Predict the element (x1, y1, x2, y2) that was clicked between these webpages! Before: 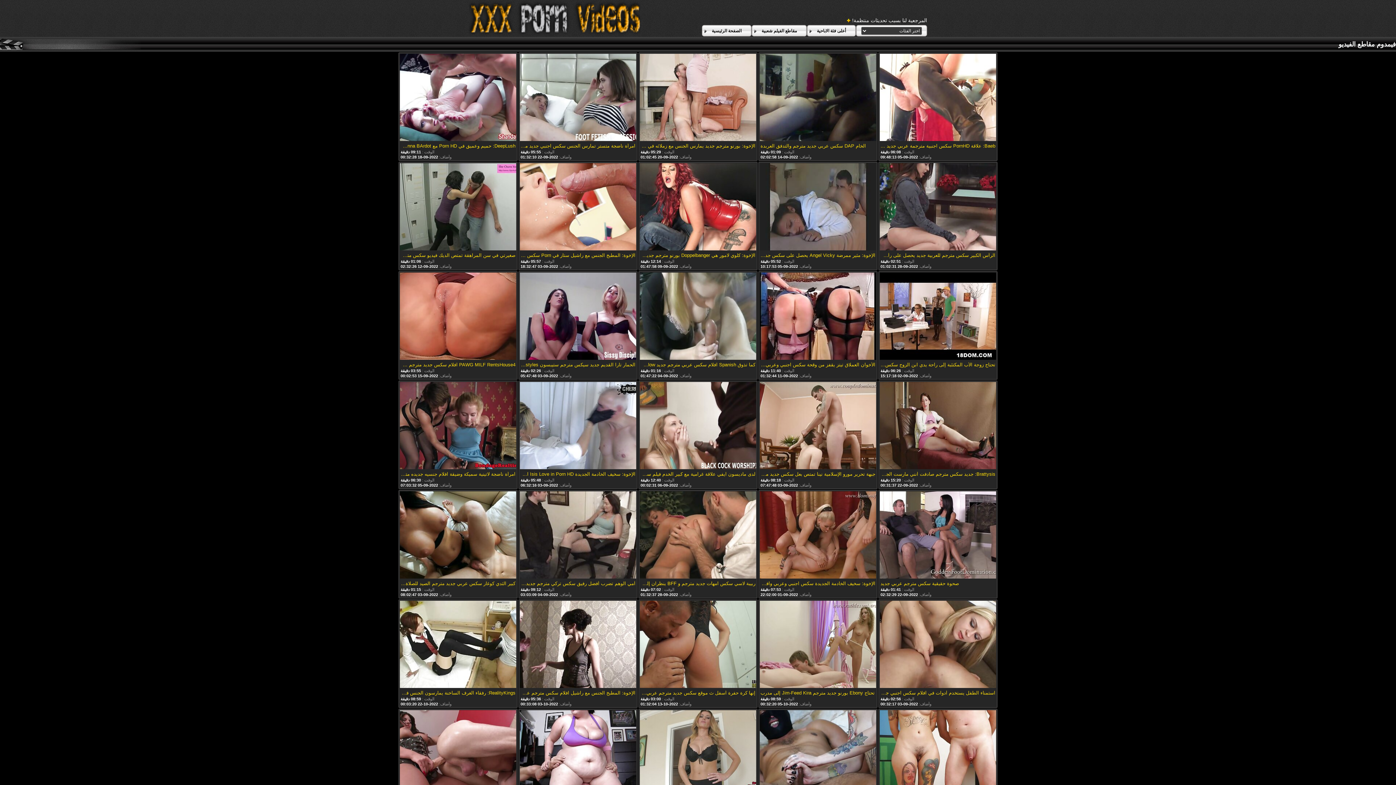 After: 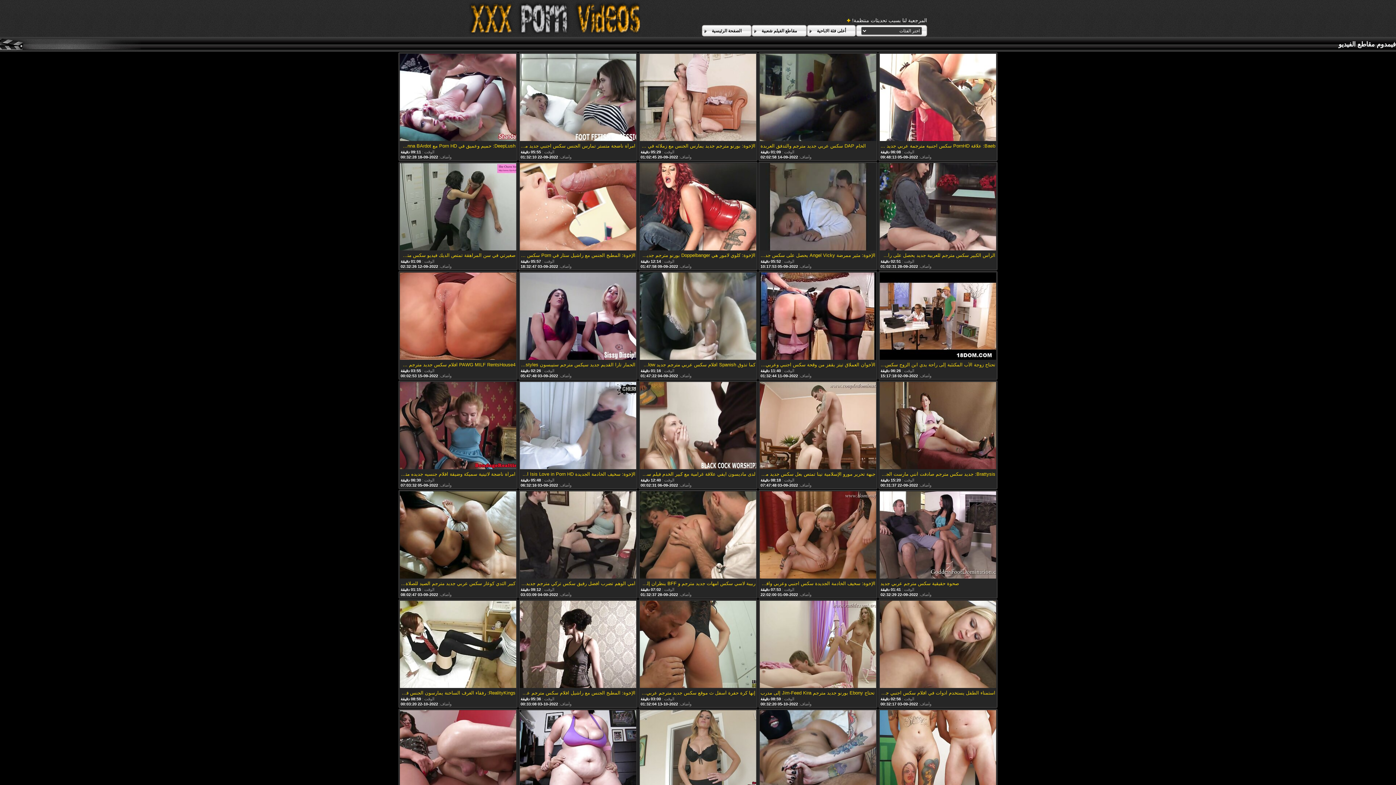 Action: bbox: (760, 601, 876, 689)